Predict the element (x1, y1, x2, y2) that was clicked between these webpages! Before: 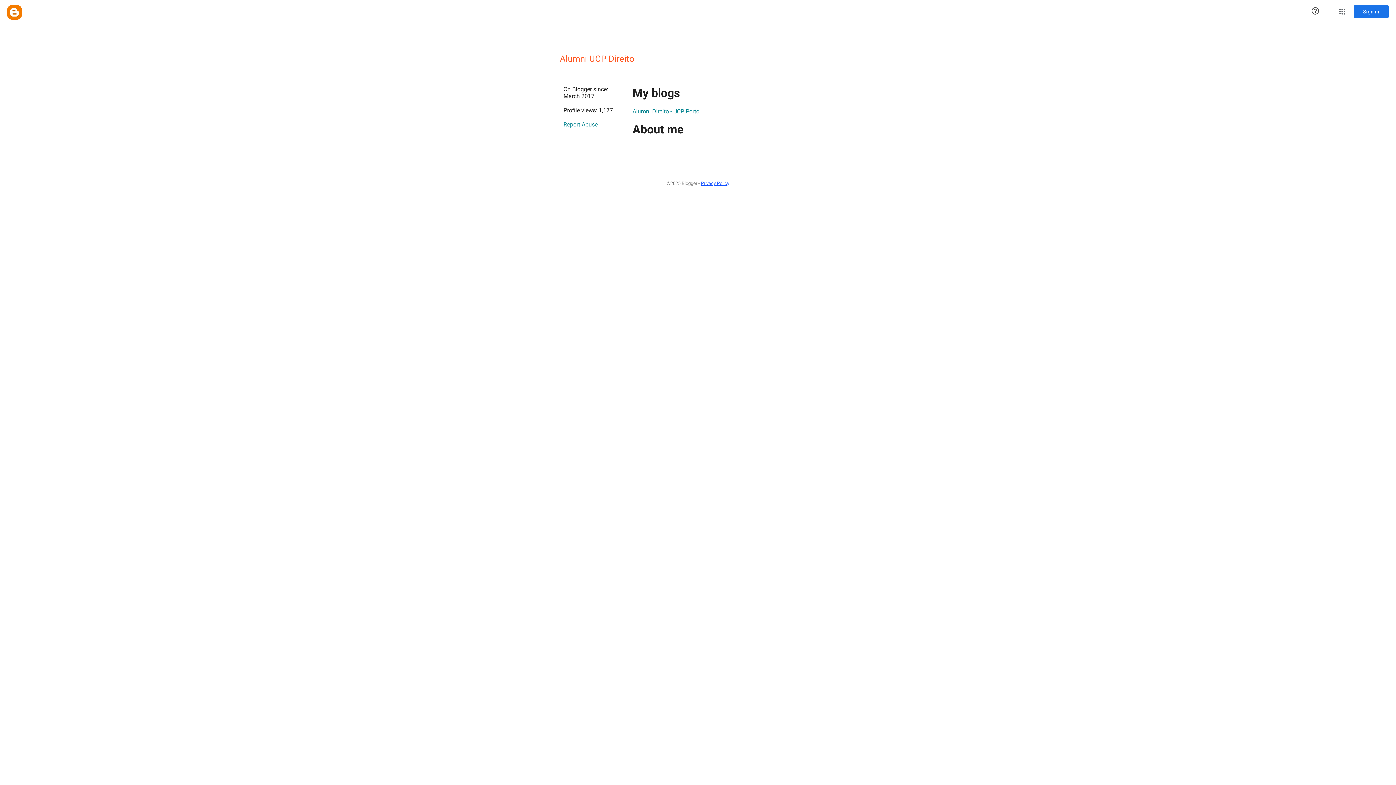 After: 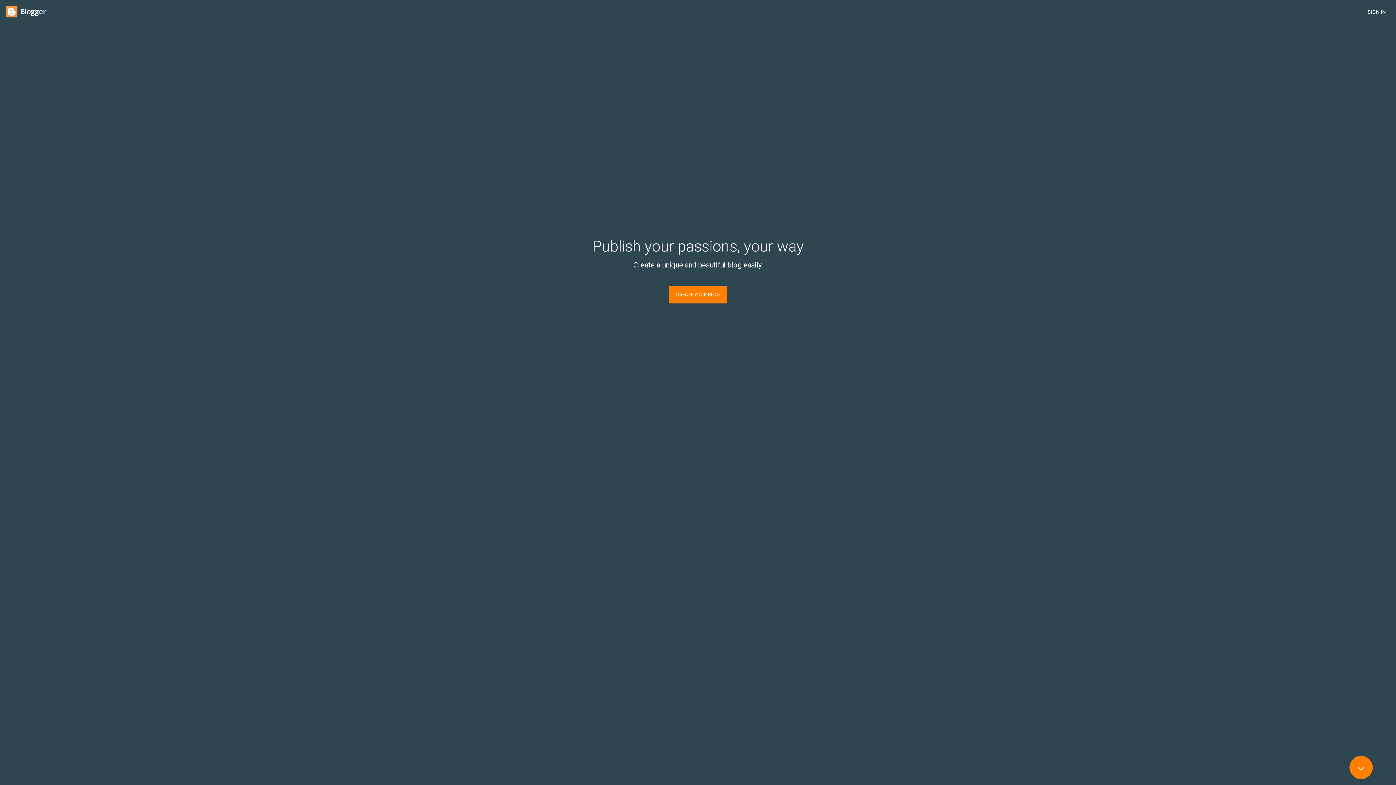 Action: label: Blogger bbox: (7, 5, 21, 19)